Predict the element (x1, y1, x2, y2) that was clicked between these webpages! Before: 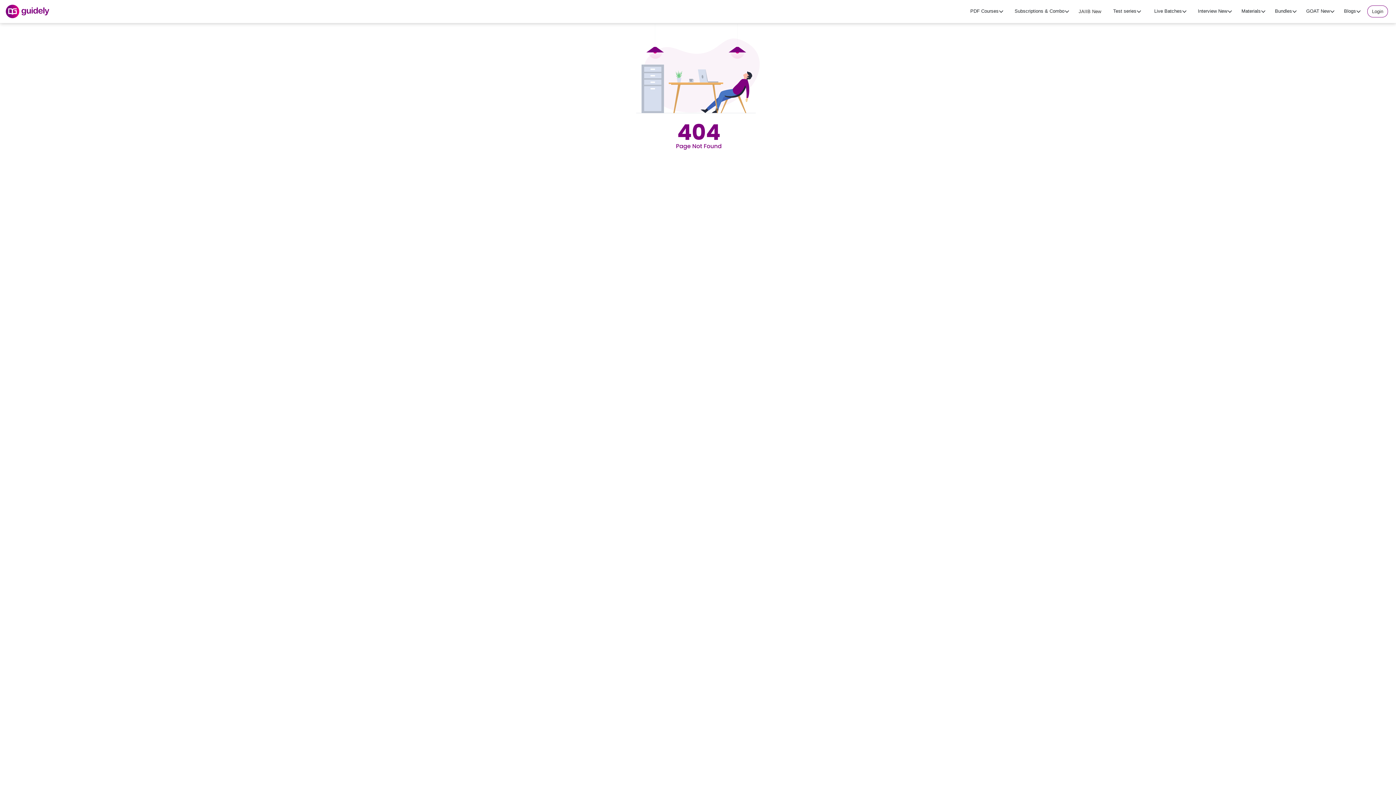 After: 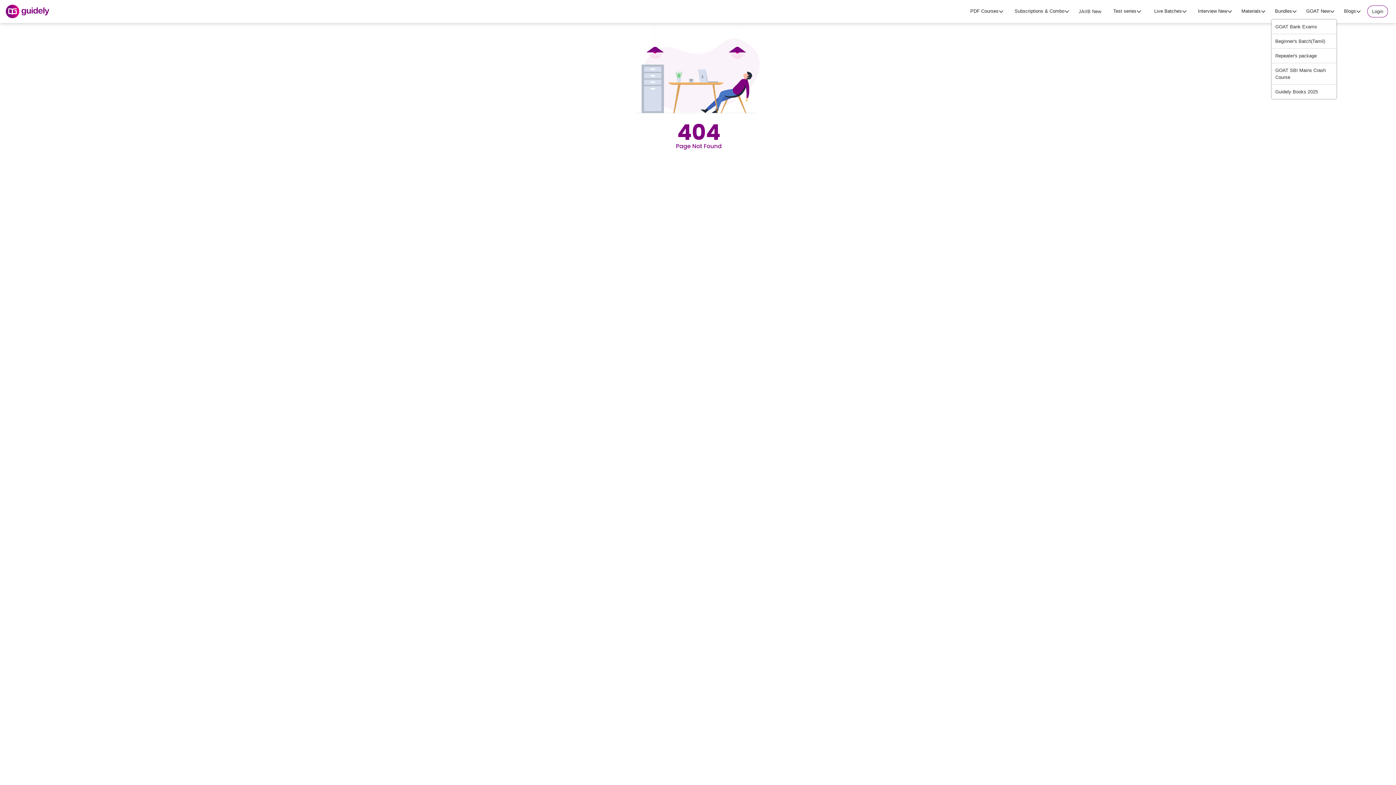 Action: label: GOAT New bbox: (1303, 4, 1337, 18)